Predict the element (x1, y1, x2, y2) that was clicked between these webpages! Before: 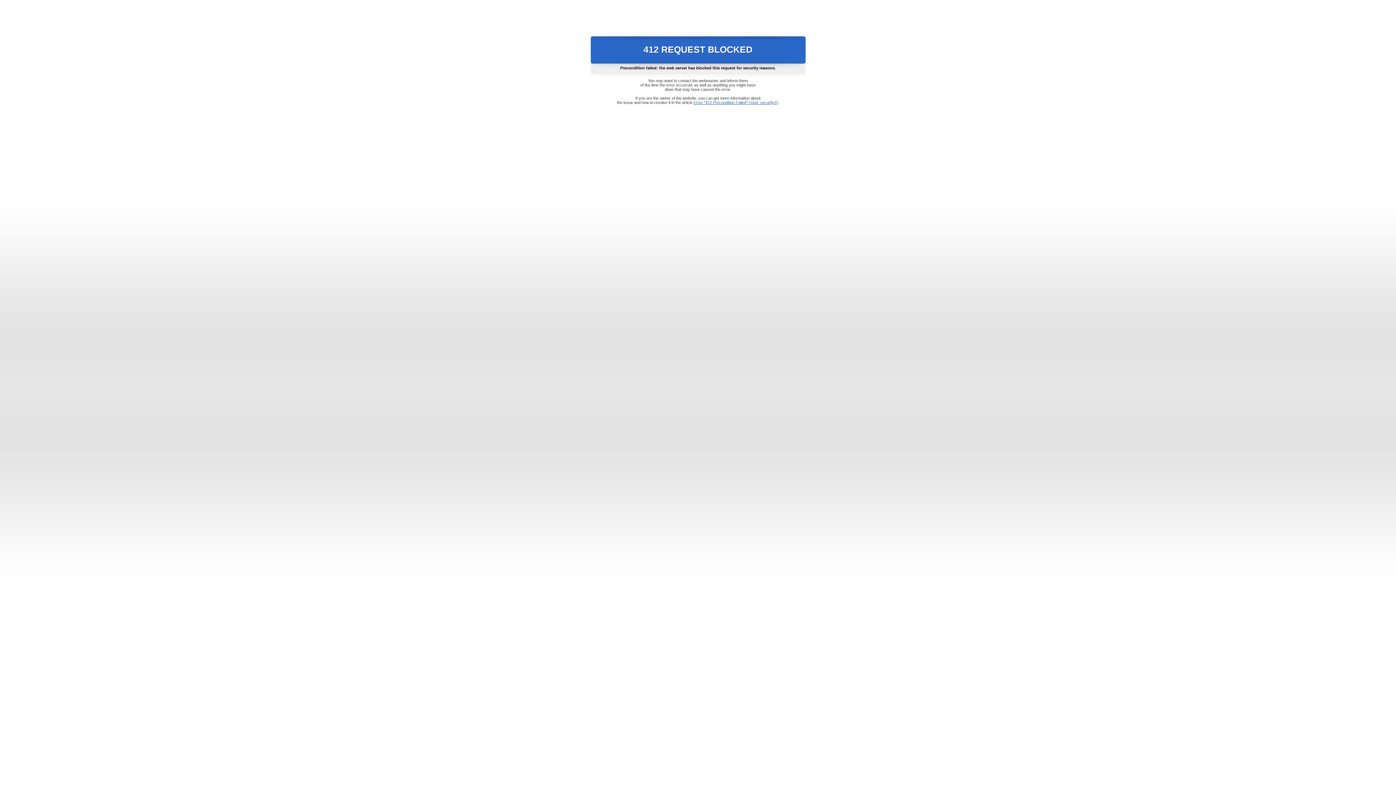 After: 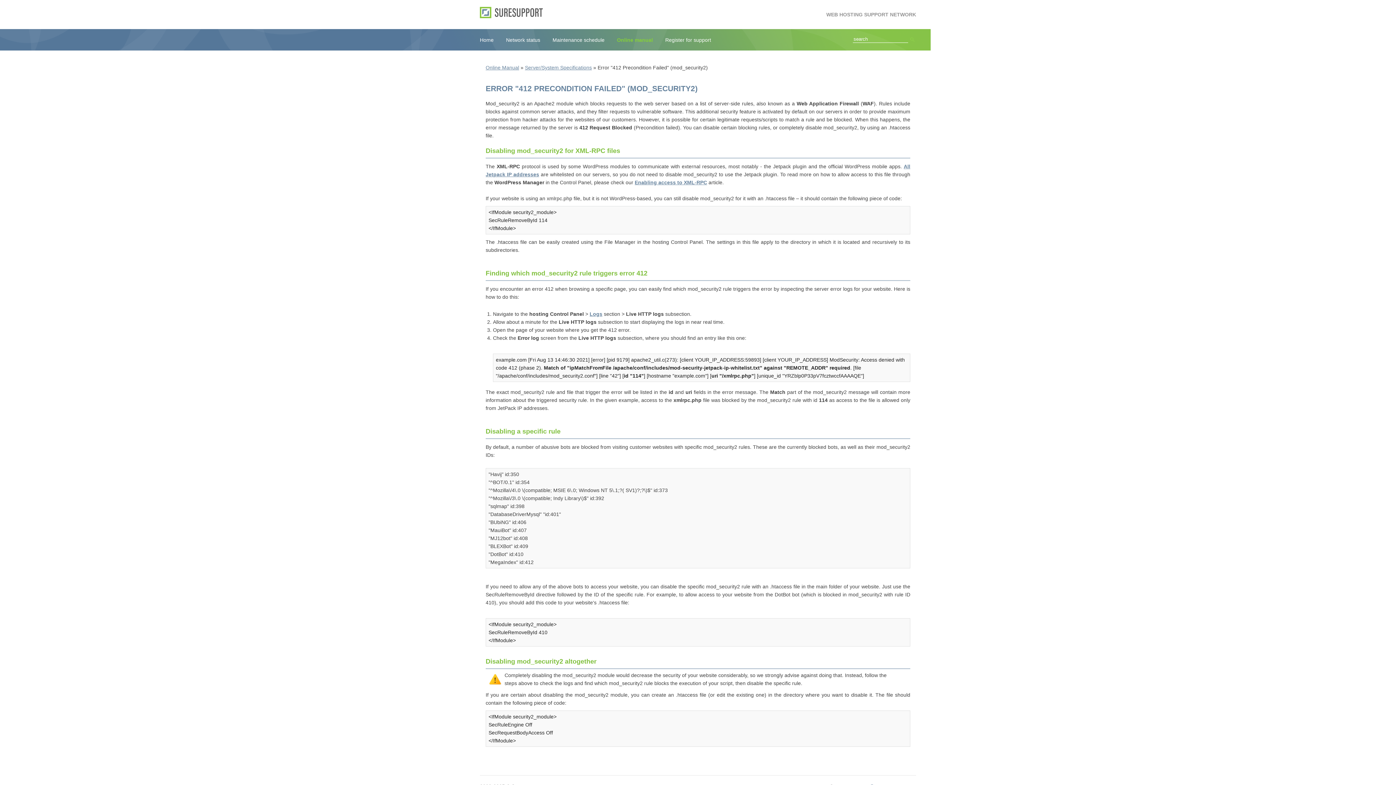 Action: bbox: (693, 100, 778, 104) label: Error "412 Precondition Failed" (mod_security2)